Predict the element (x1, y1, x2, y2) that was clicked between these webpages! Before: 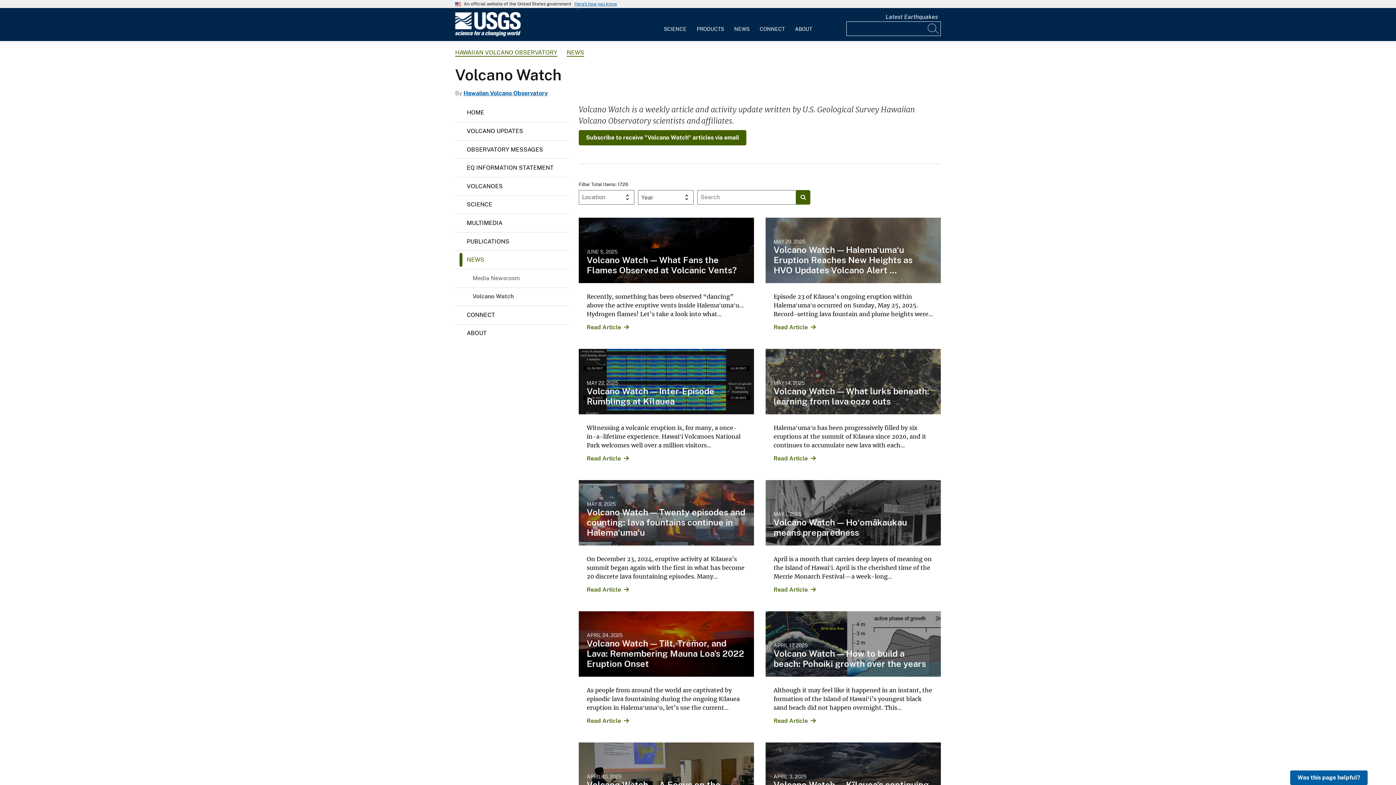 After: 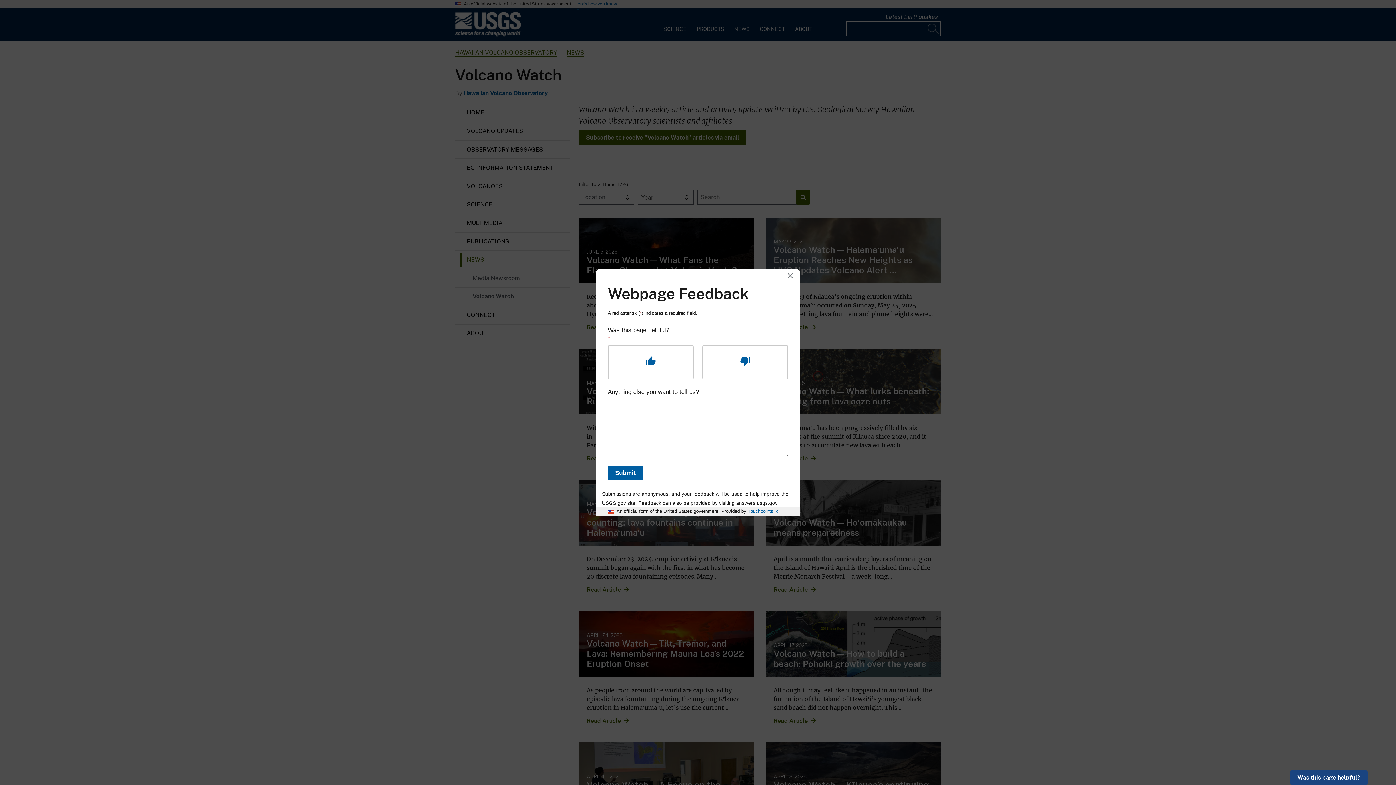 Action: label: Was this page helpful? bbox: (1290, 770, 1368, 785)